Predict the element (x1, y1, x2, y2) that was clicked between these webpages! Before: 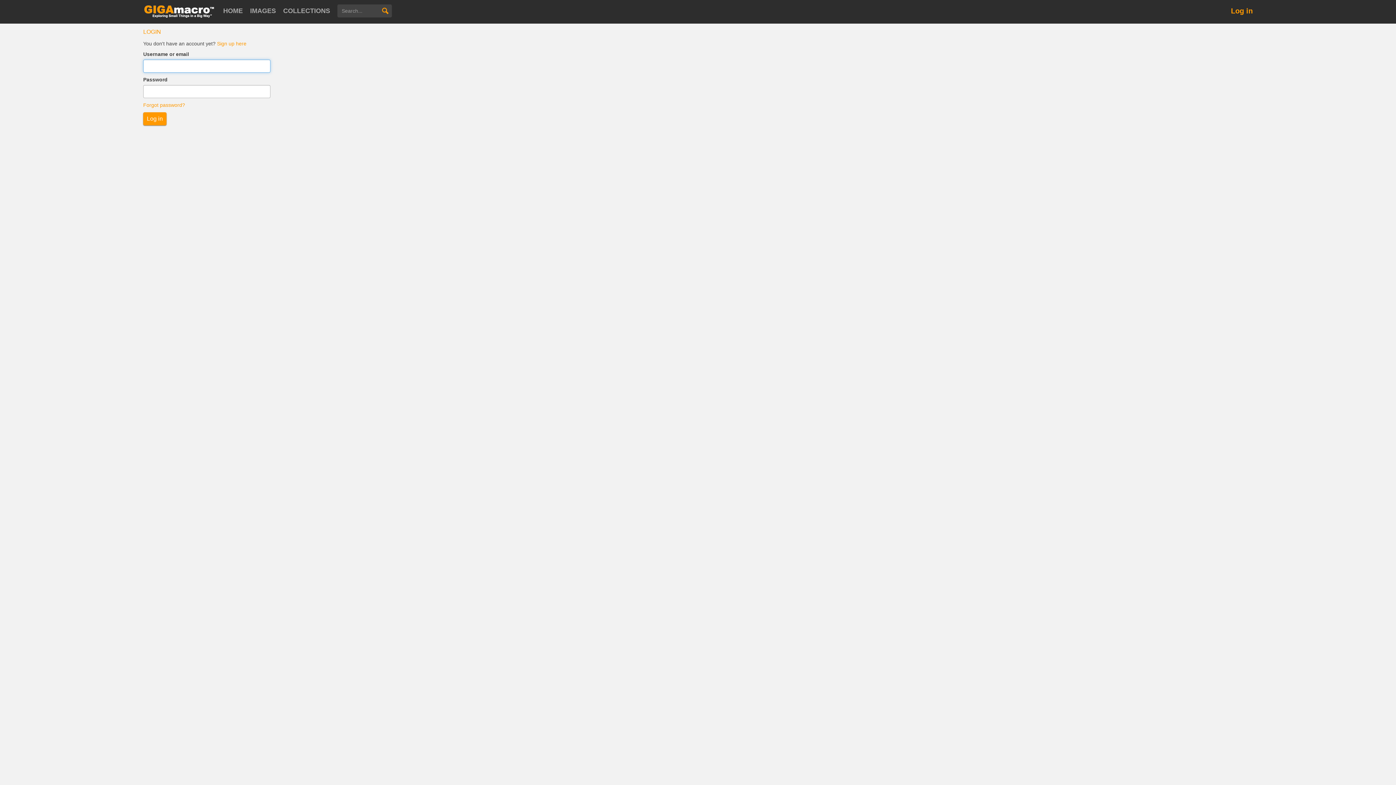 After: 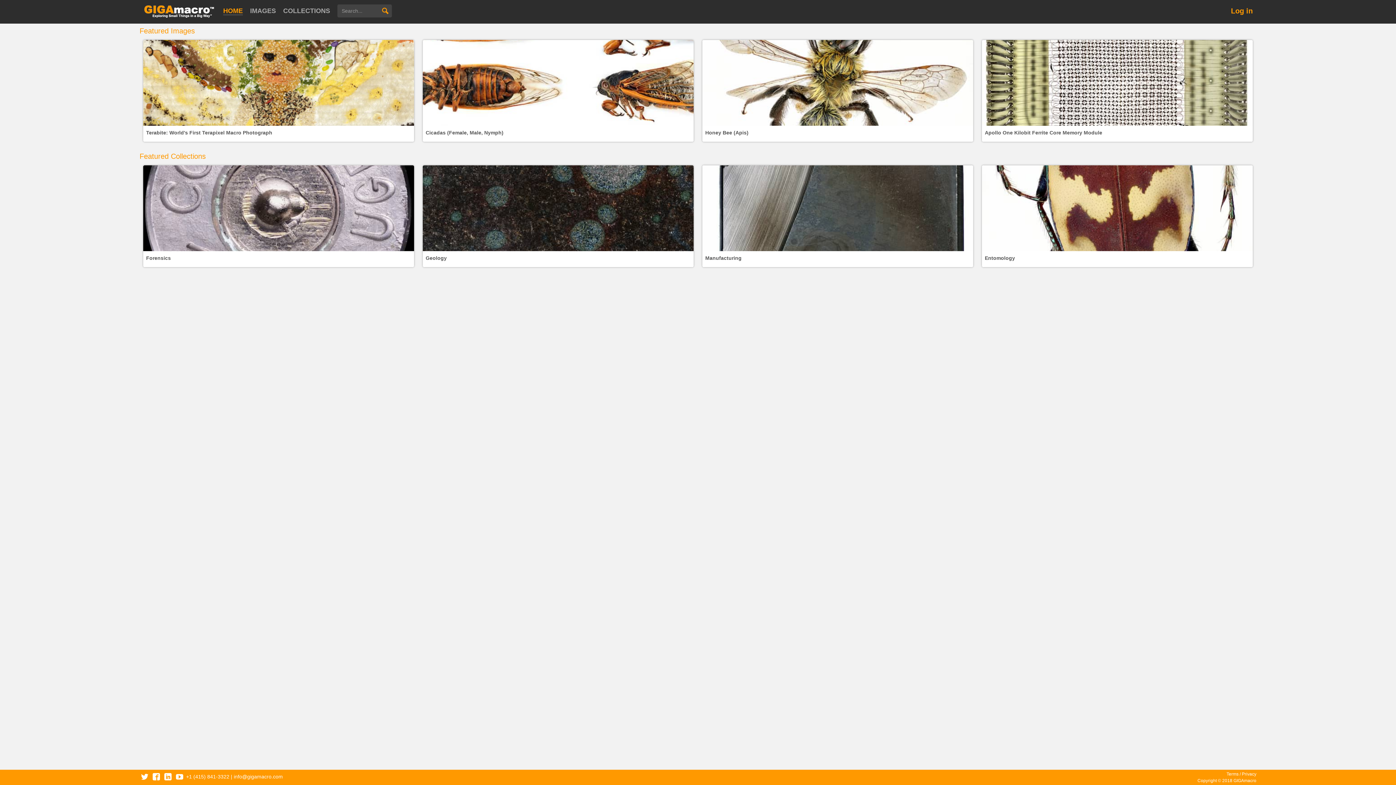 Action: label: HOME bbox: (223, 7, 242, 14)